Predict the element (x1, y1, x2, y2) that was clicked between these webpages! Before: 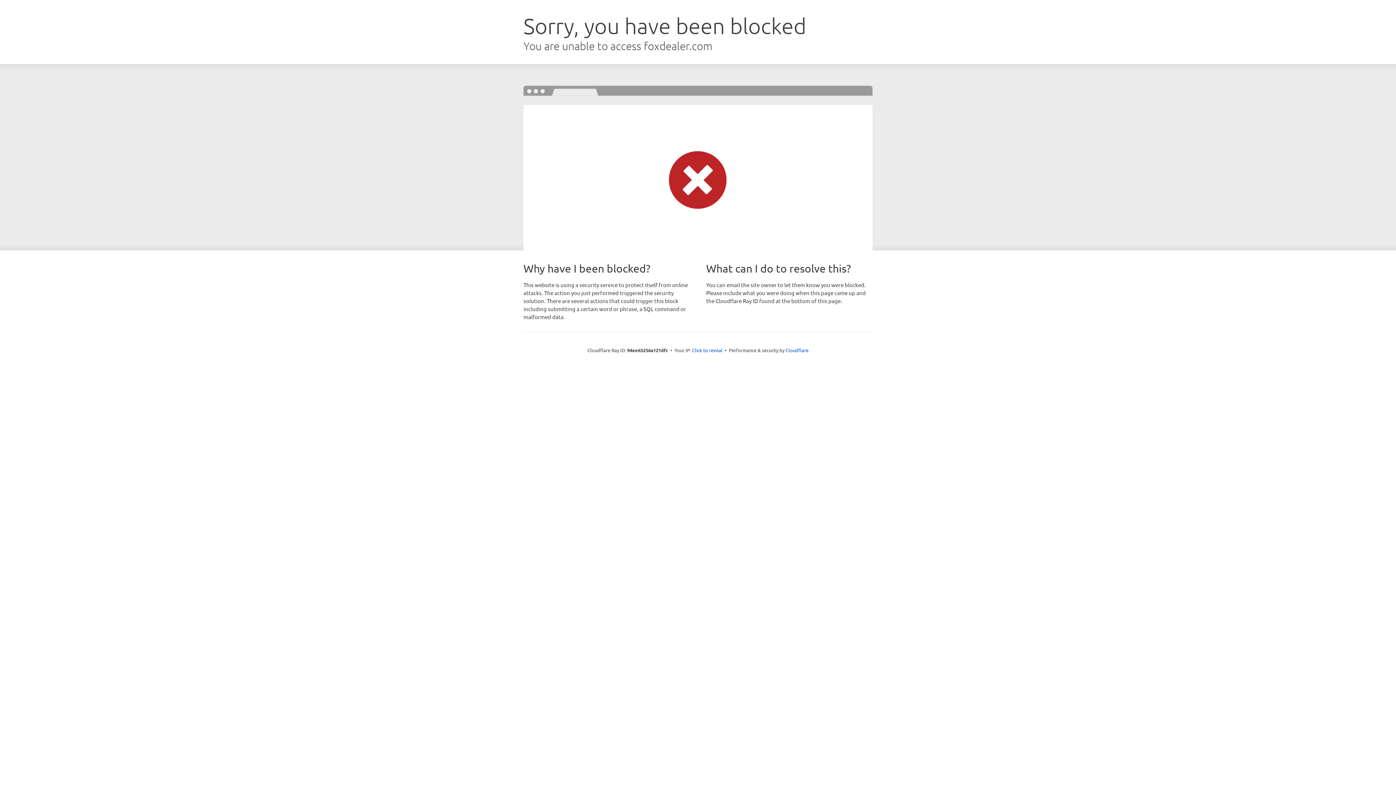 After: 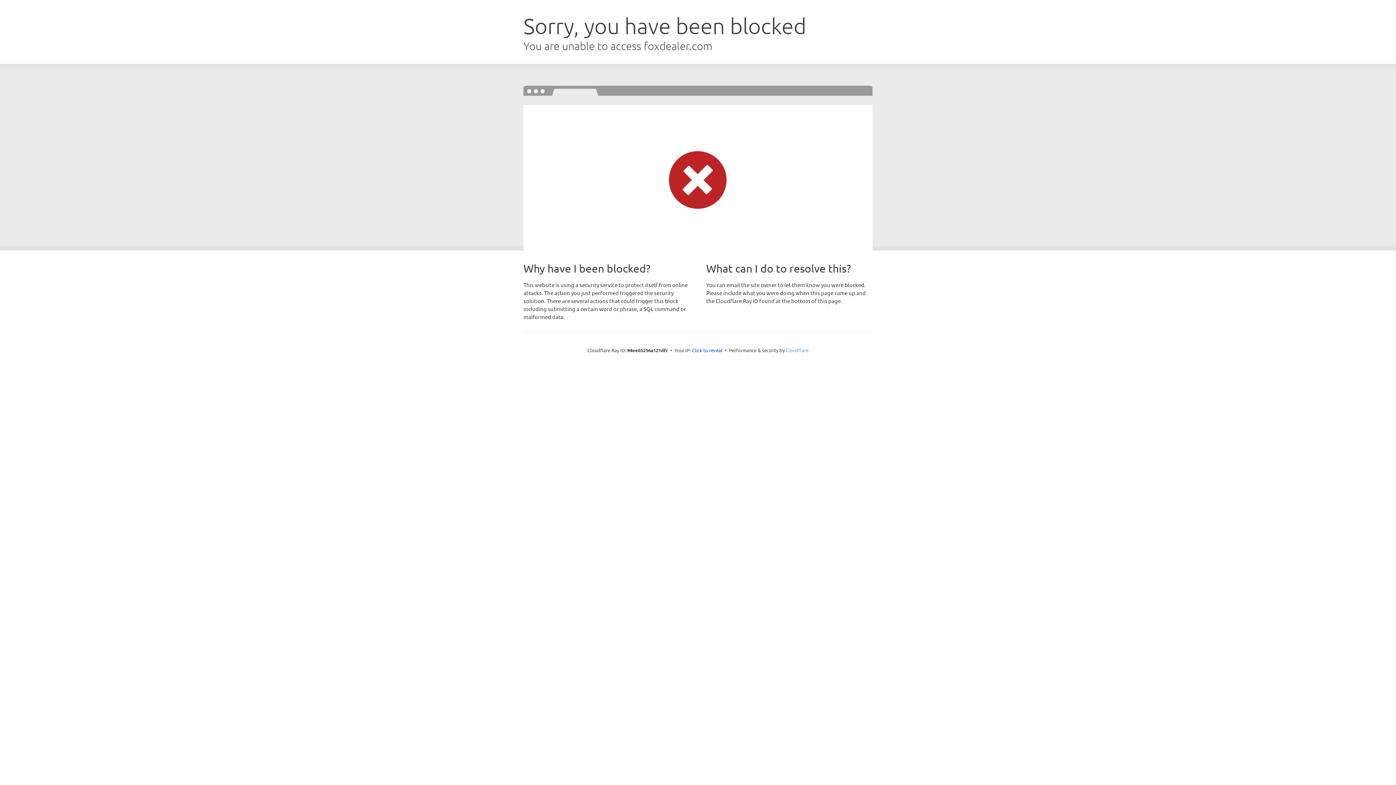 Action: bbox: (785, 347, 808, 353) label: Cloudflare